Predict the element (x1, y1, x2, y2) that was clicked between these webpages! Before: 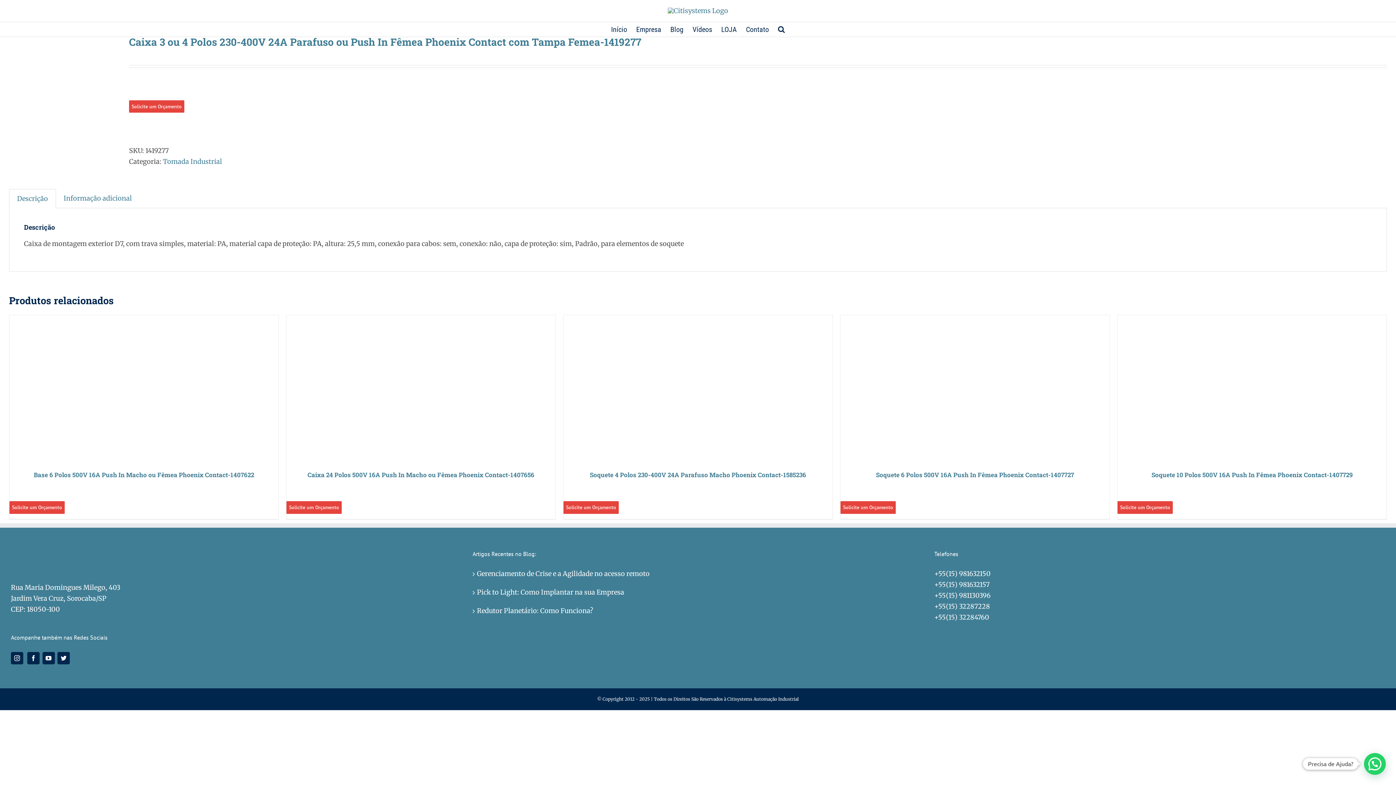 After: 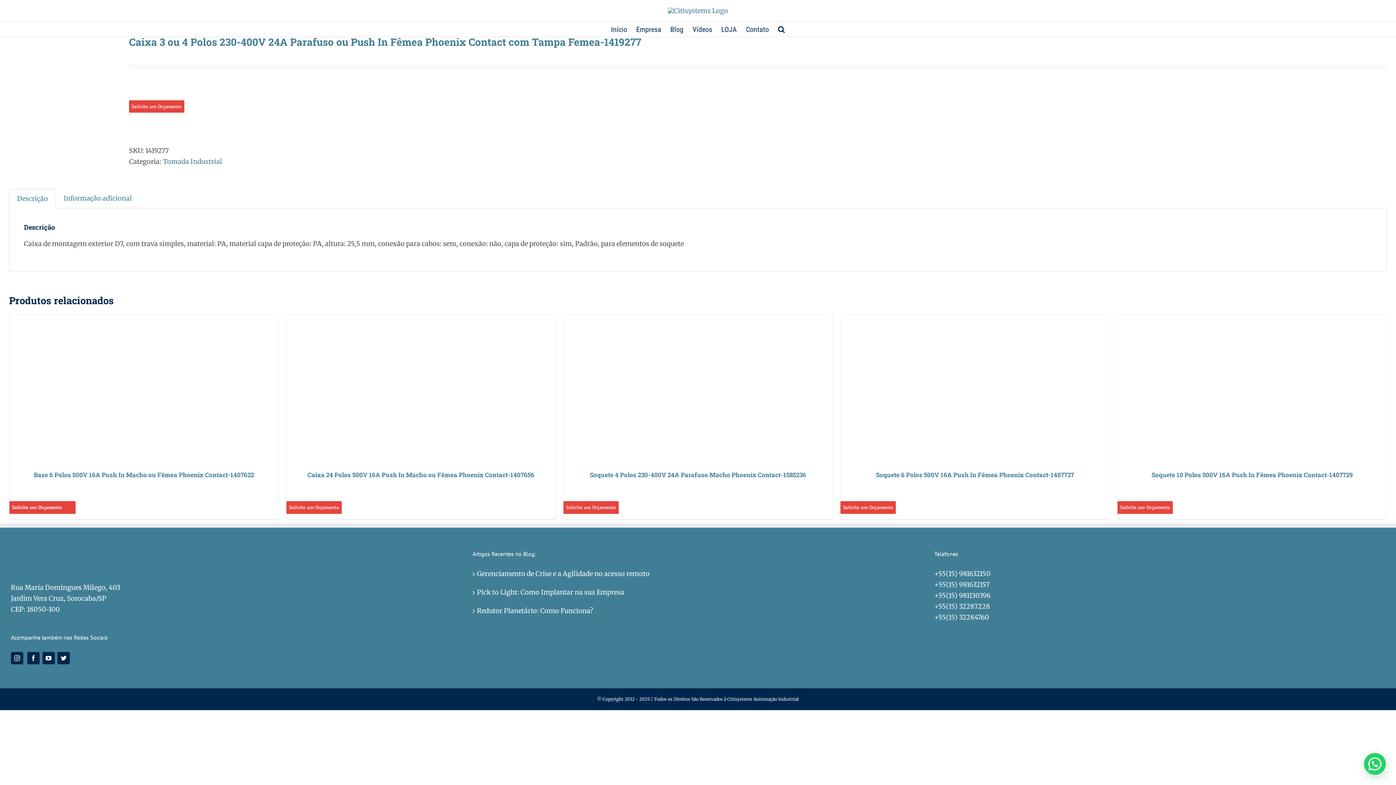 Action: bbox: (9, 501, 64, 514) label: Solicite um Orçamento